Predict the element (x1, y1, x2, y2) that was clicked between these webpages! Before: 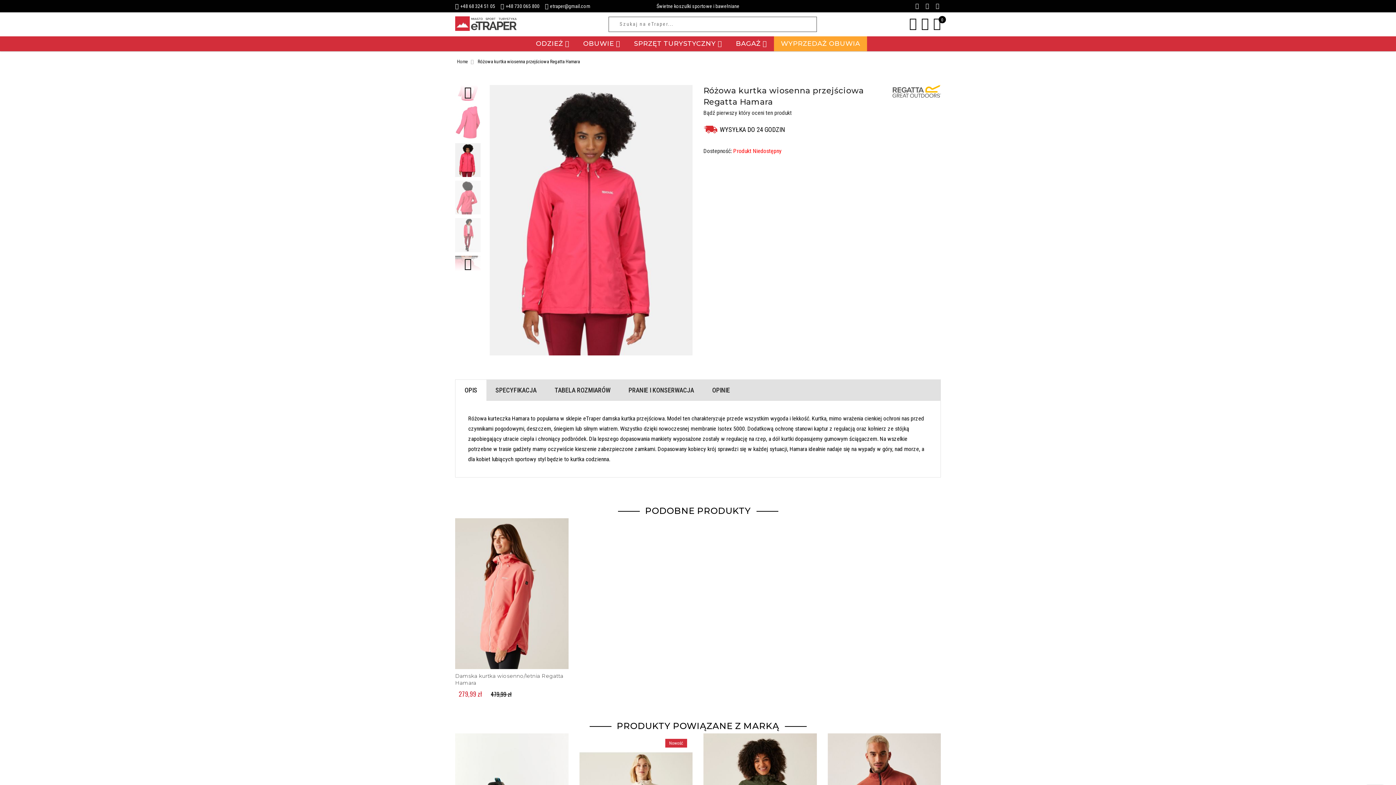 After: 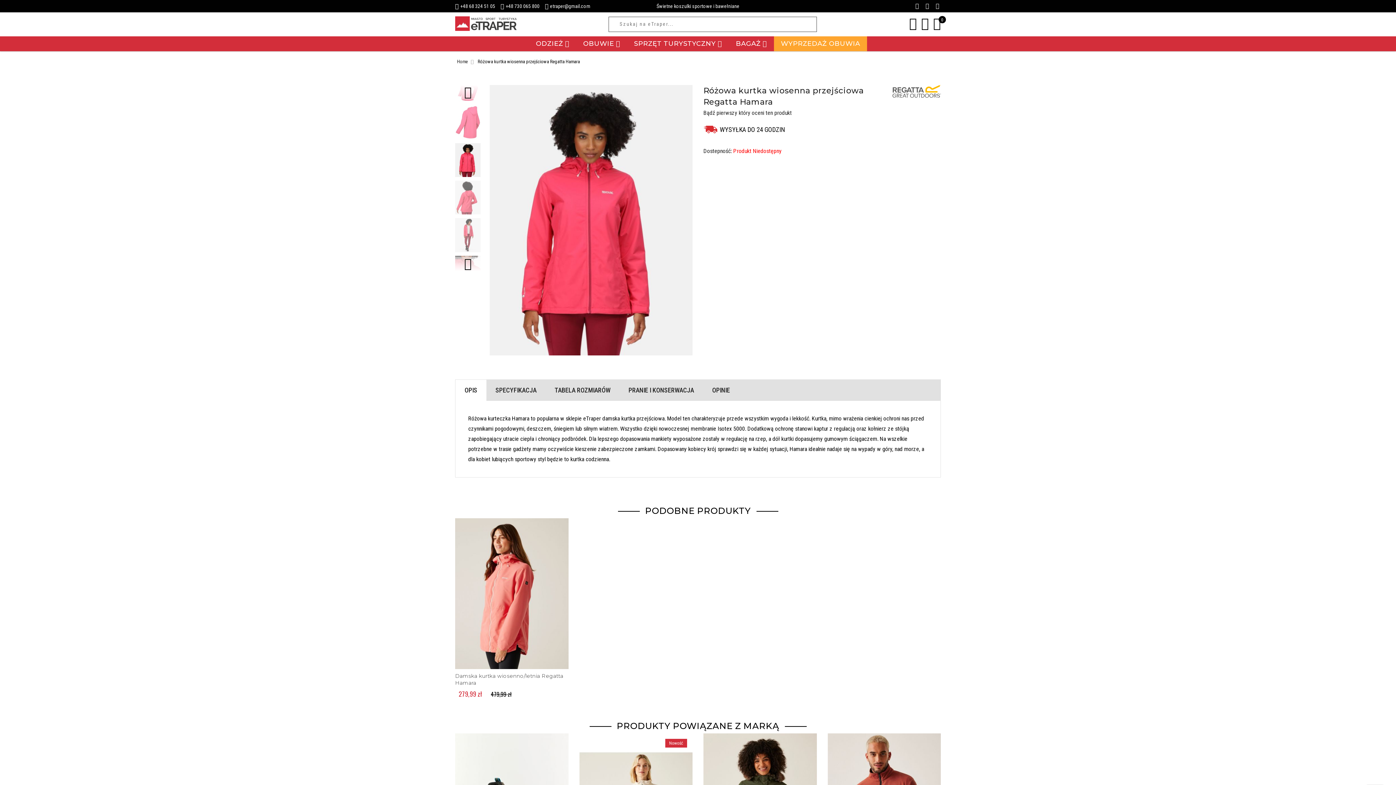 Action: label:    bbox: (924, 2, 930, 9)